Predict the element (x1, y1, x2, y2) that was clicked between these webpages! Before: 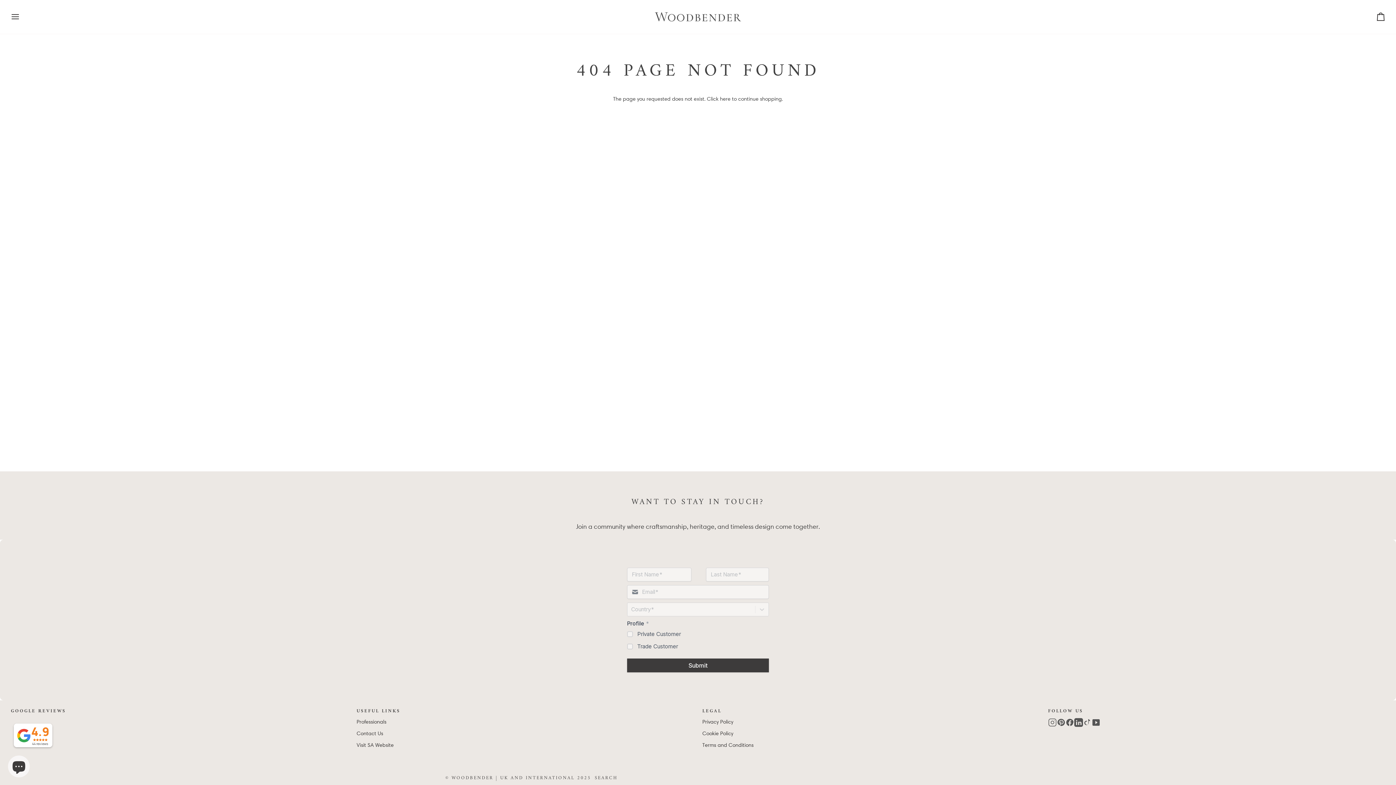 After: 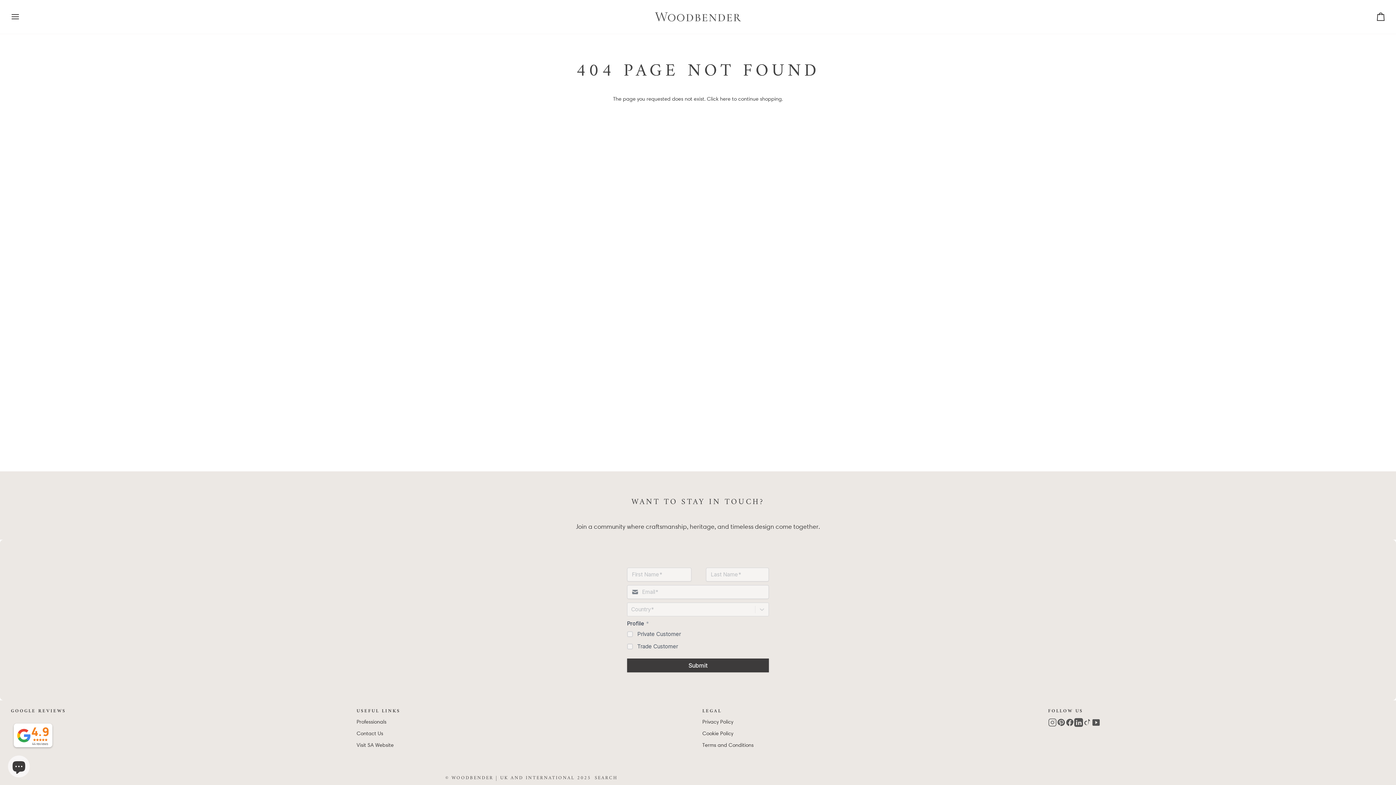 Action: bbox: (356, 708, 693, 718) label: Useful Links